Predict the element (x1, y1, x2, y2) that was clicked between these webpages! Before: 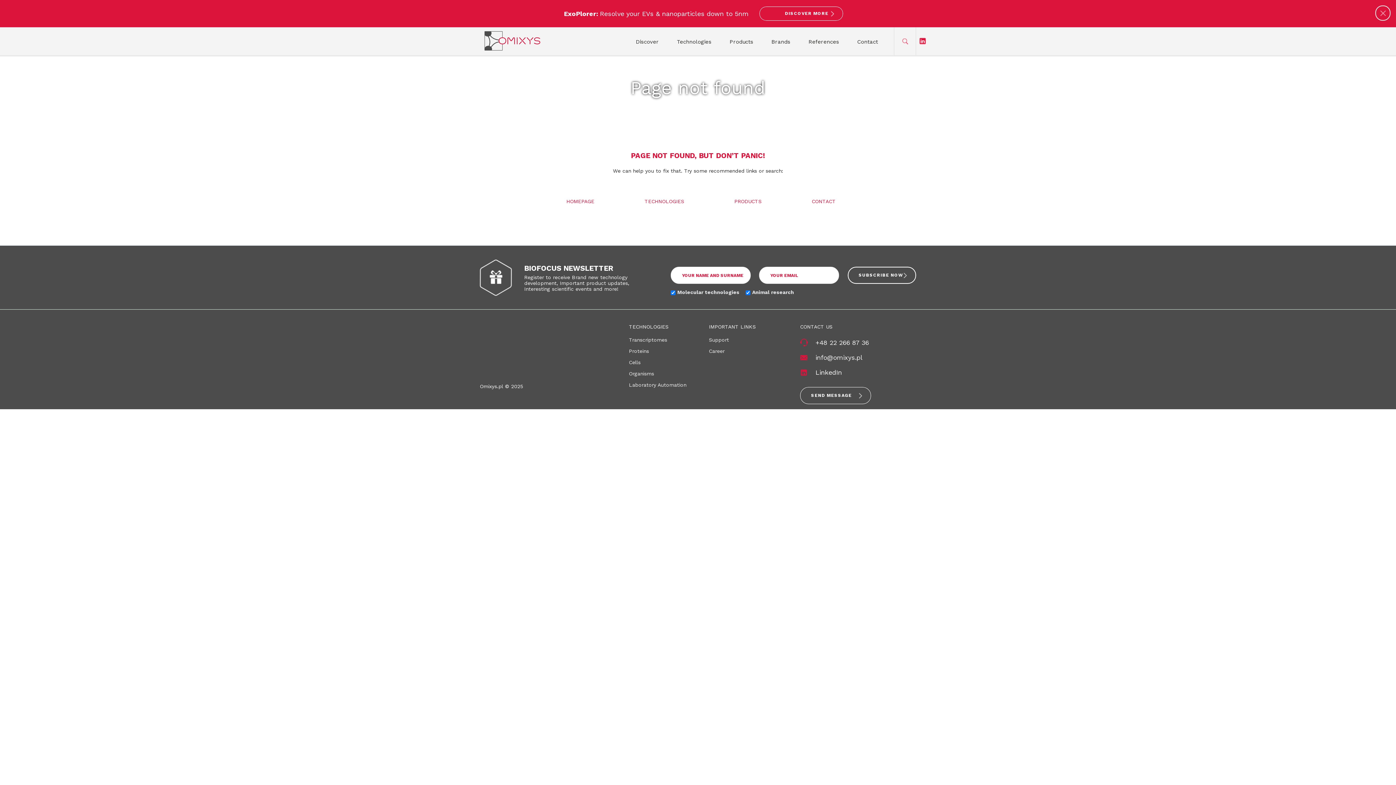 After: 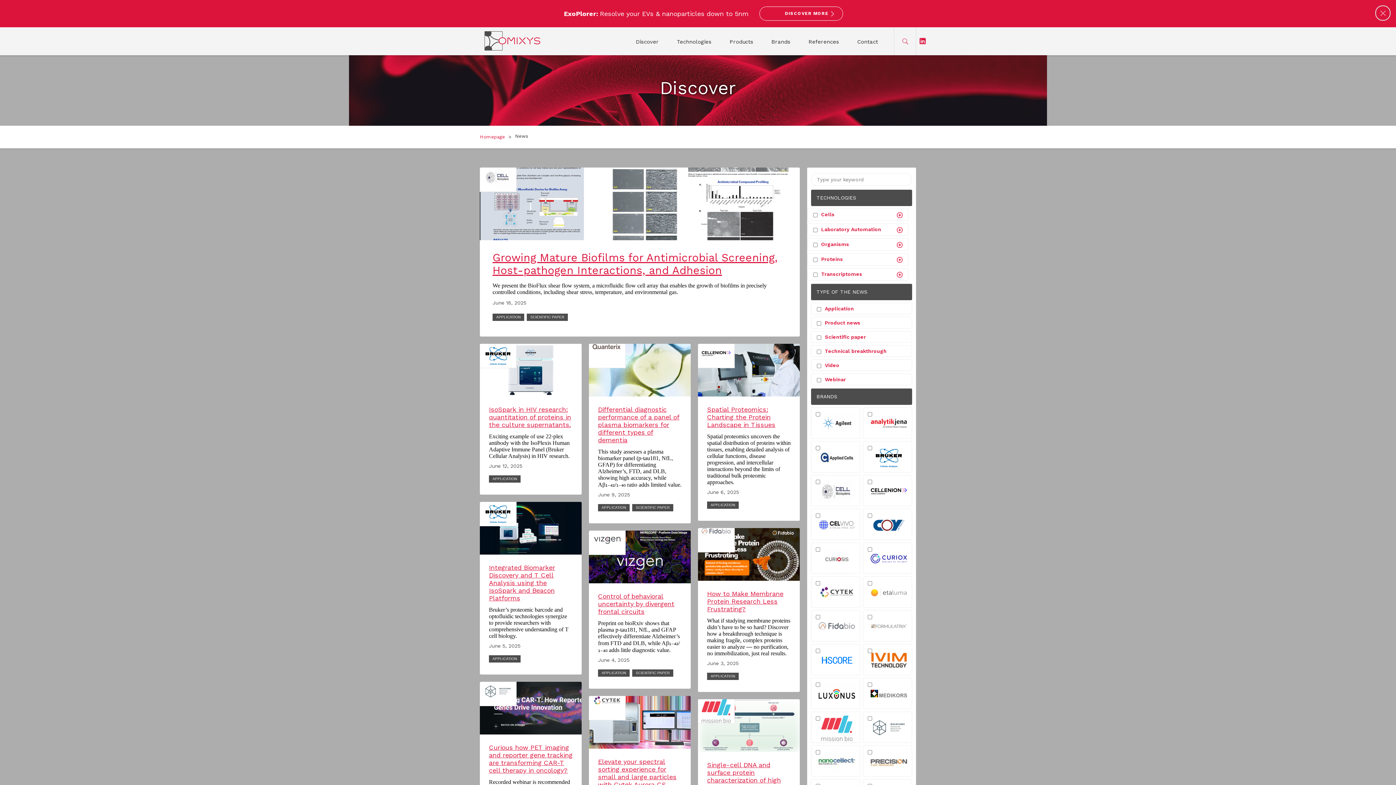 Action: bbox: (636, 27, 658, 55) label: Discover